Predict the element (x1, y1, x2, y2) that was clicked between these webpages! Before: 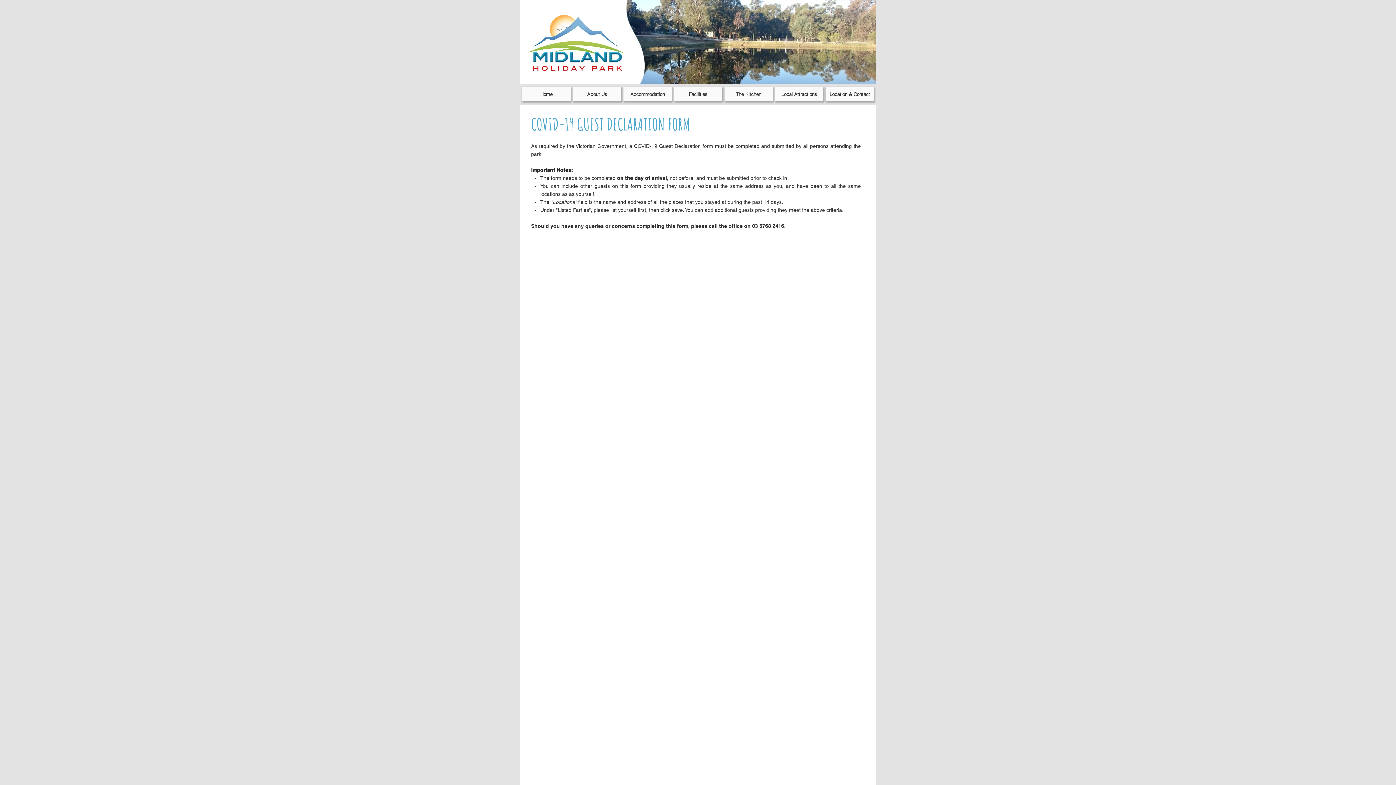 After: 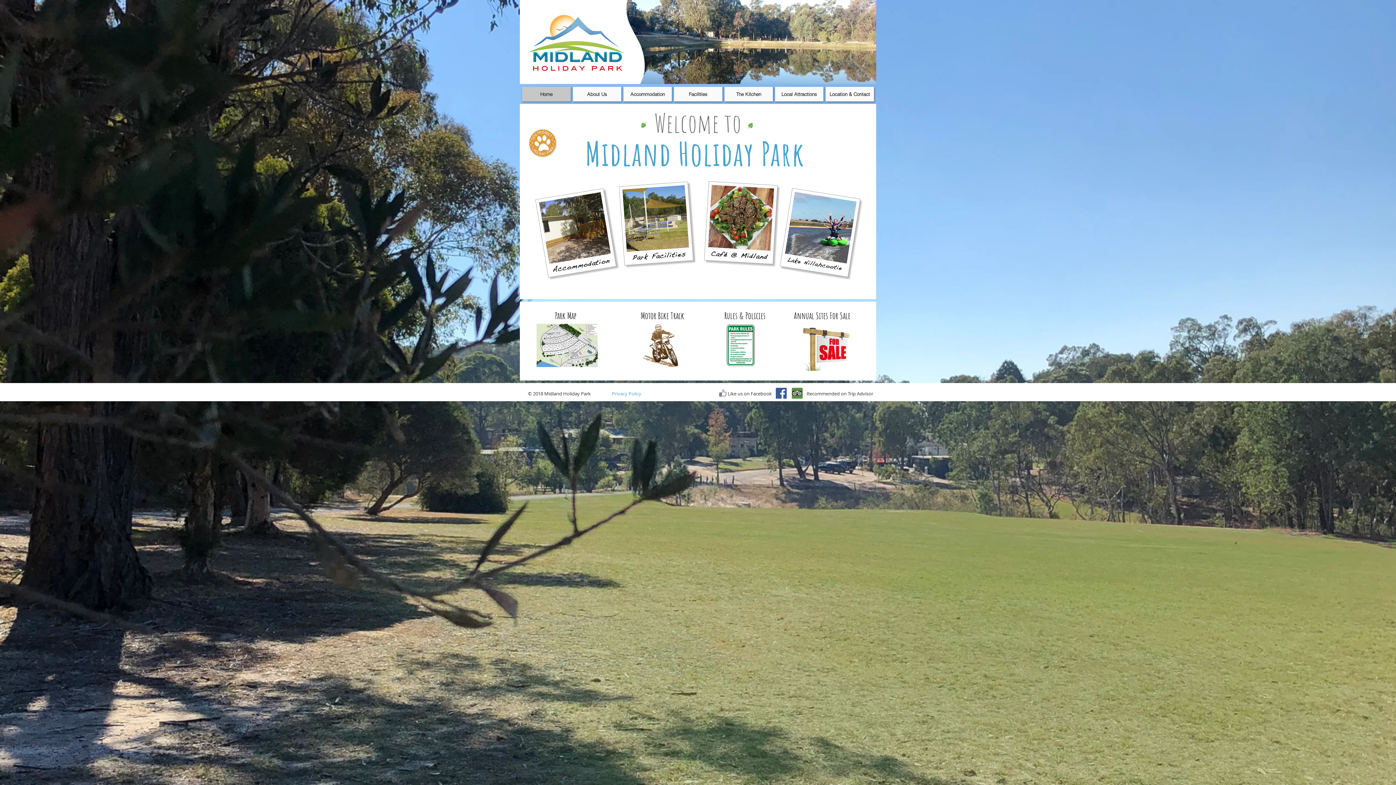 Action: bbox: (528, 9, 625, 80)